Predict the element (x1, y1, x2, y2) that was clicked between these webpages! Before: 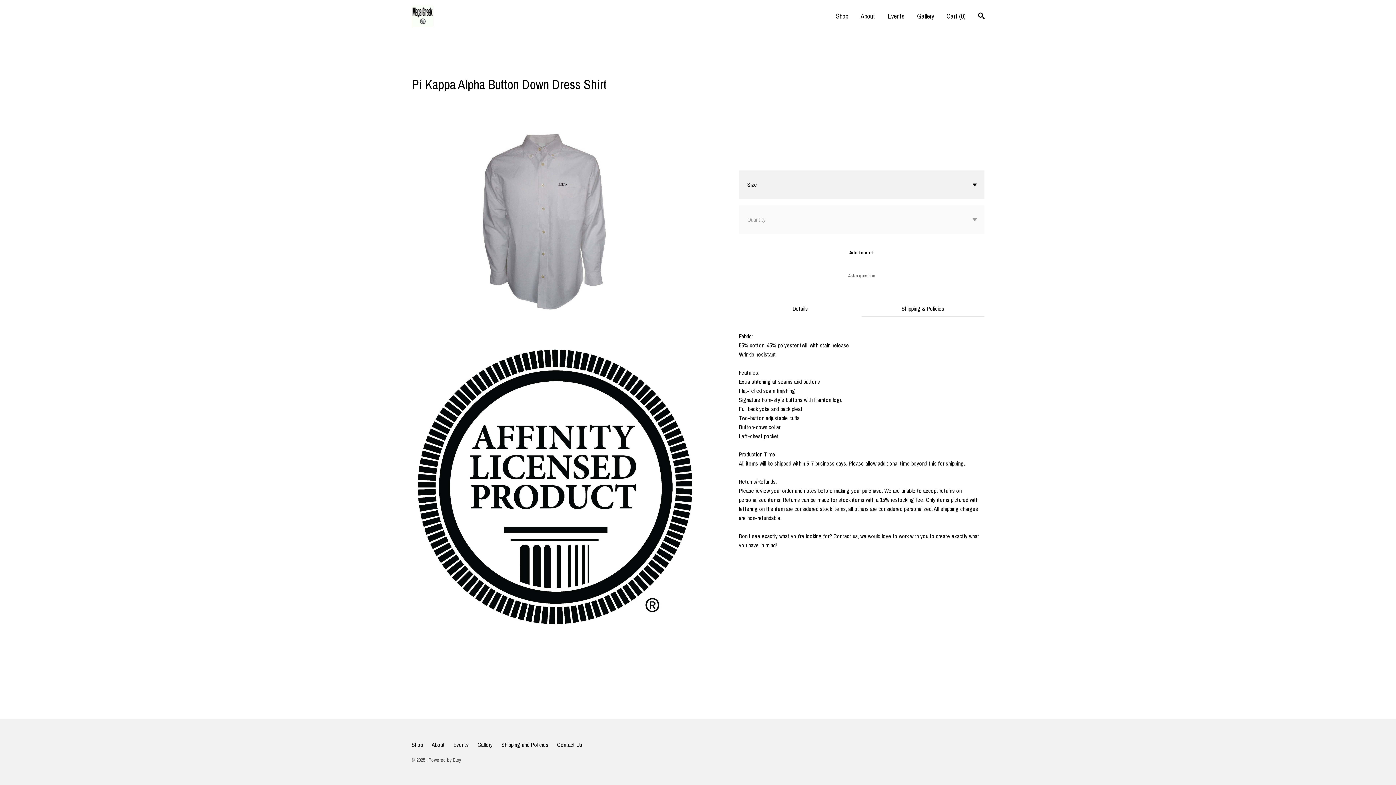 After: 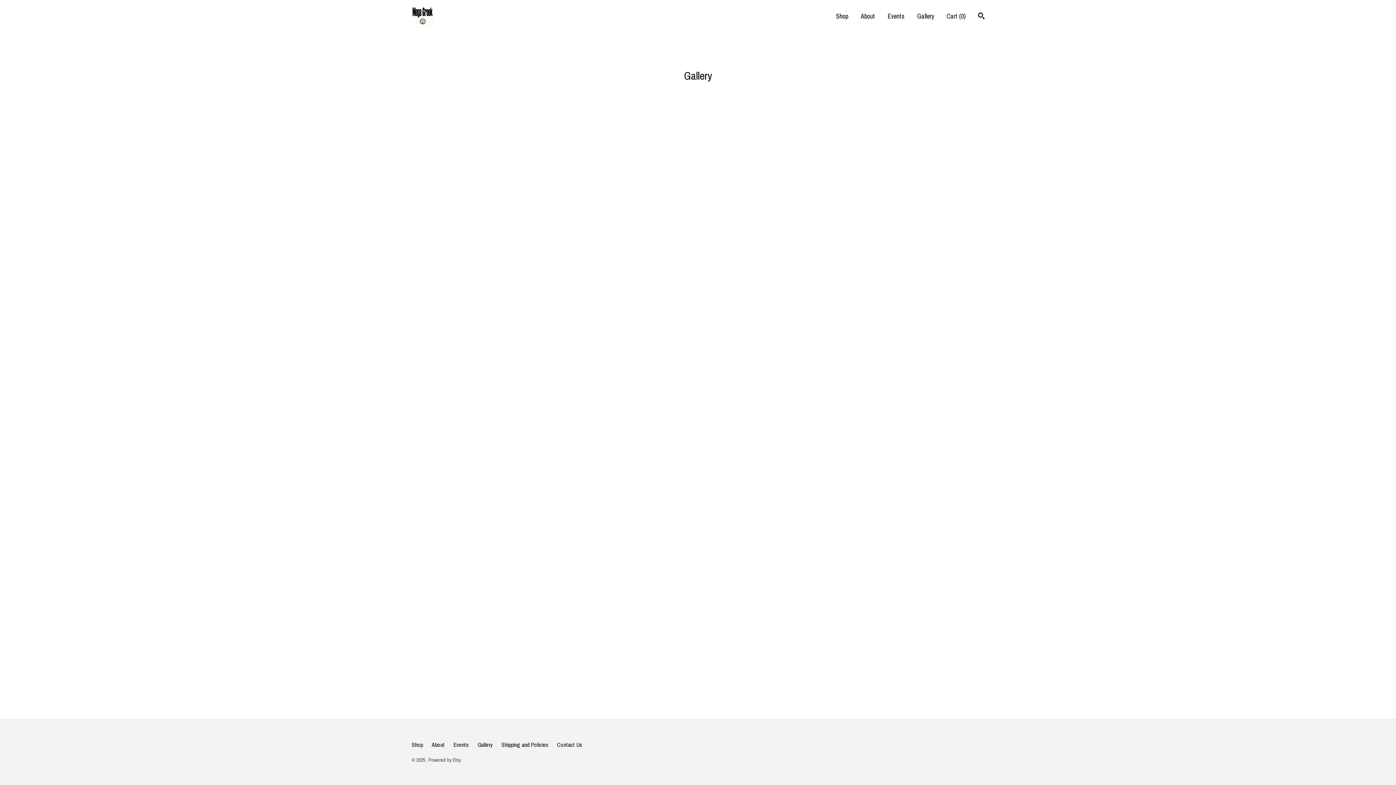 Action: label: Gallery bbox: (917, 11, 934, 20)